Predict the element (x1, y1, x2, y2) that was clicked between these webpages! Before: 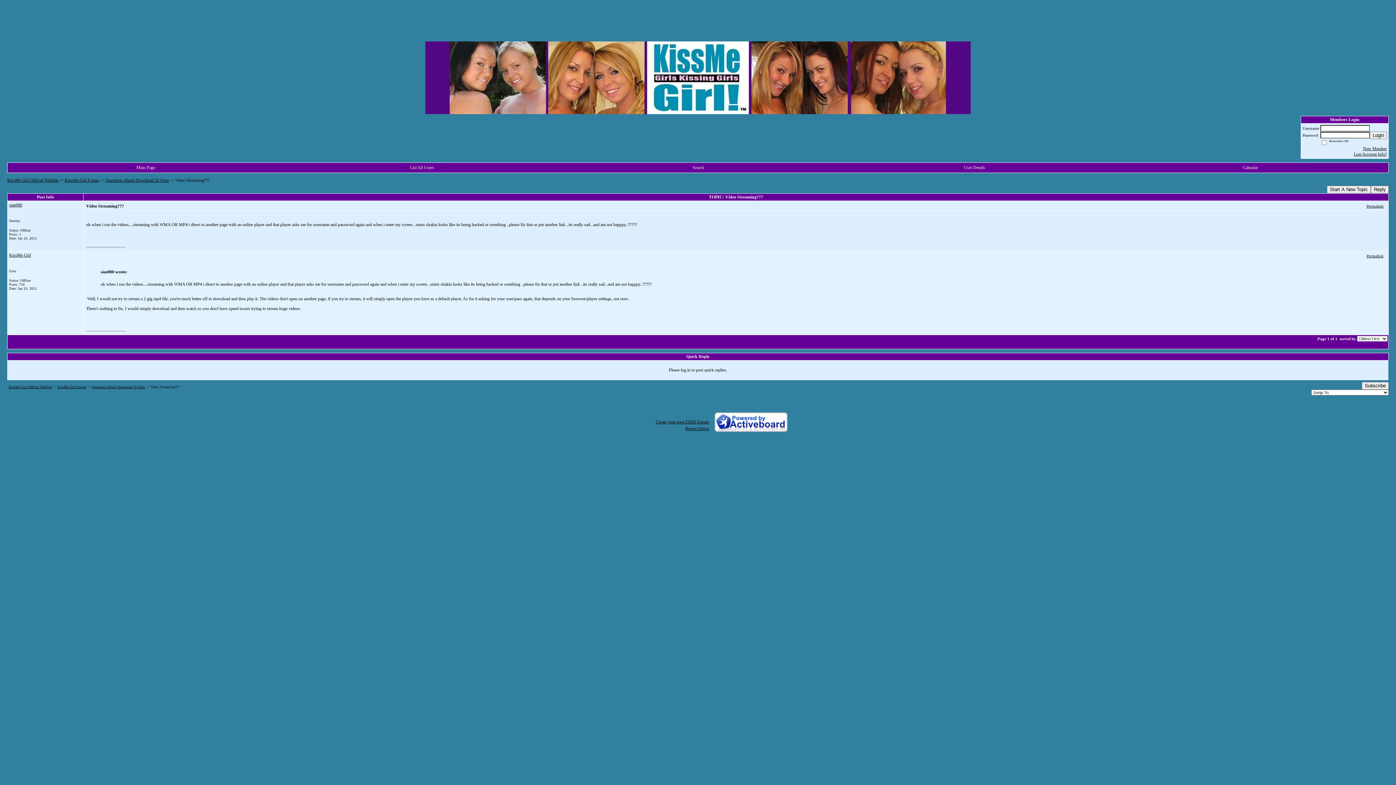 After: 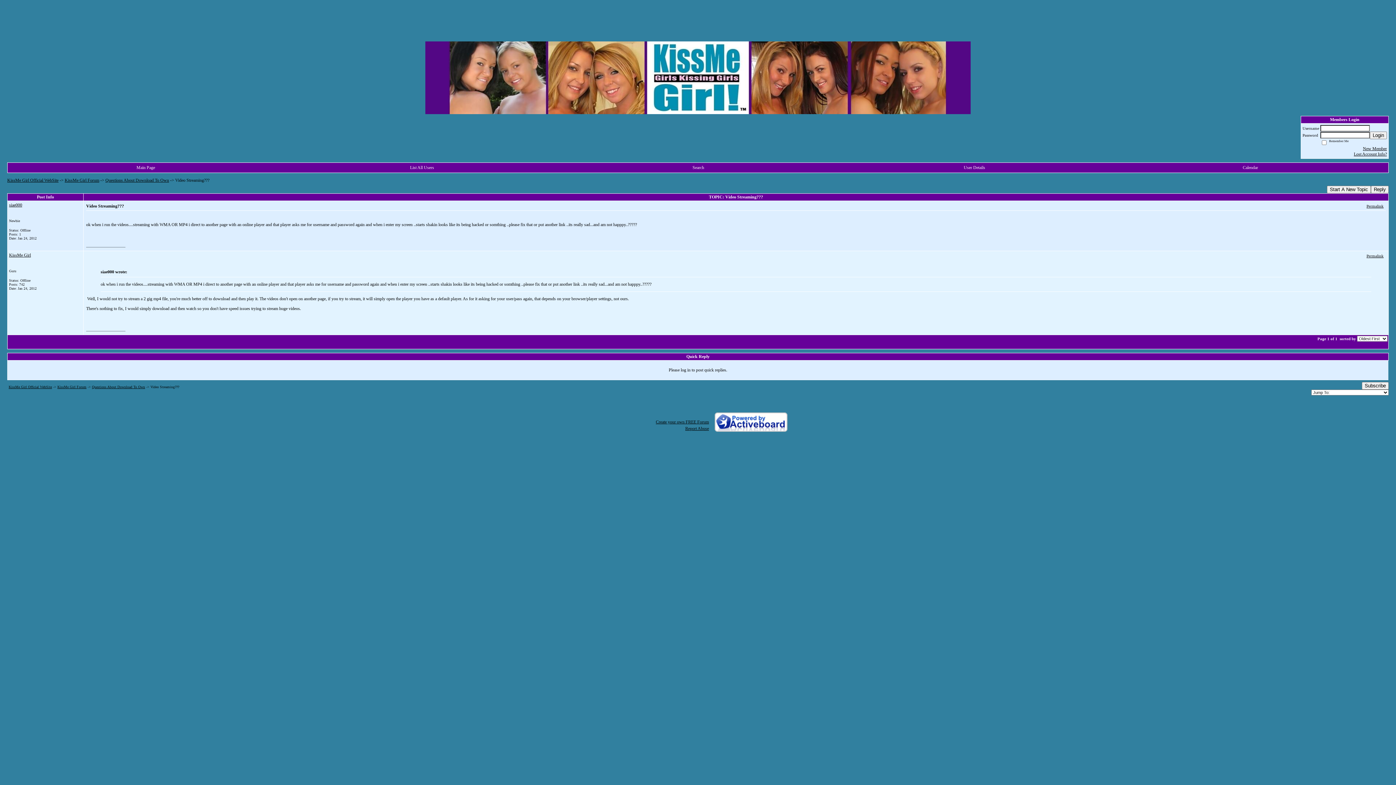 Action: bbox: (1366, 253, 1384, 258) label: Permalink